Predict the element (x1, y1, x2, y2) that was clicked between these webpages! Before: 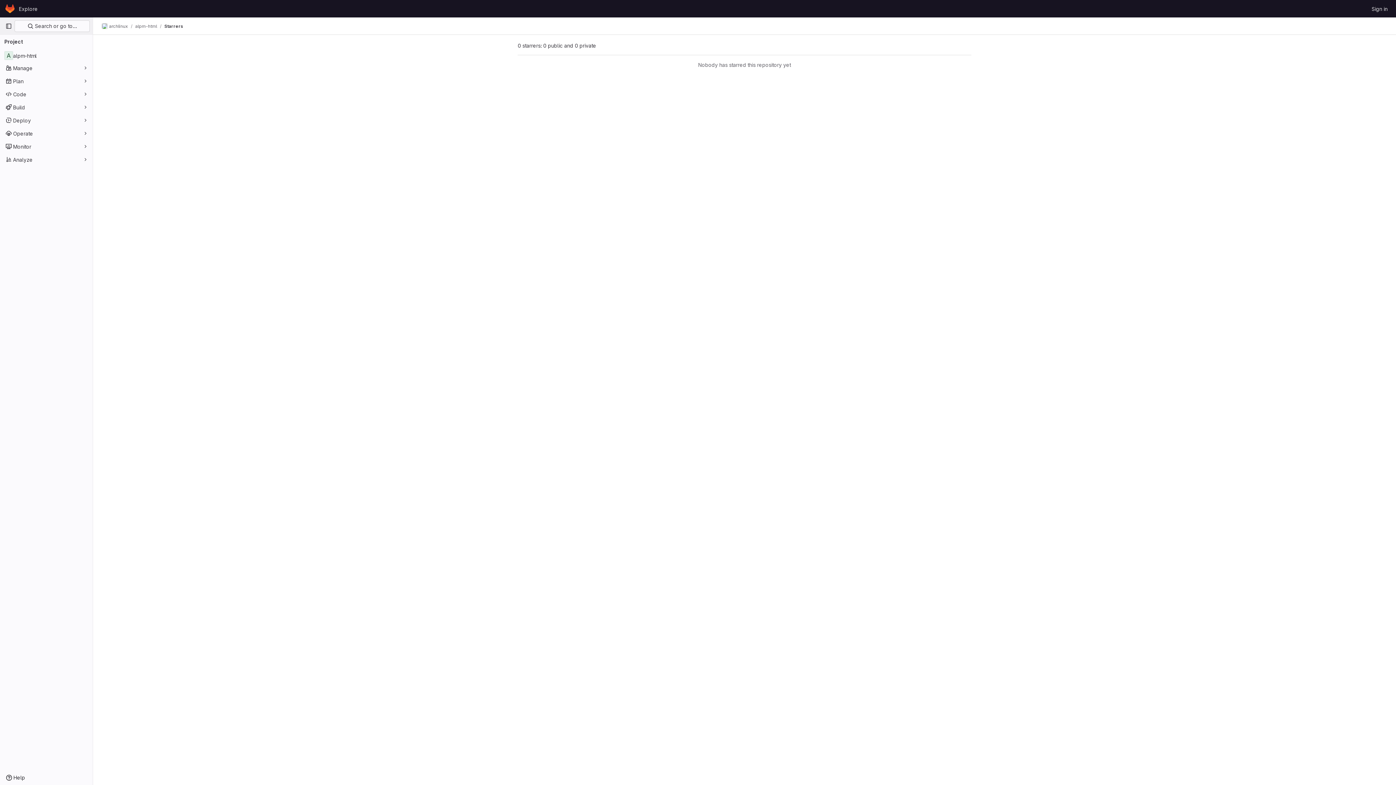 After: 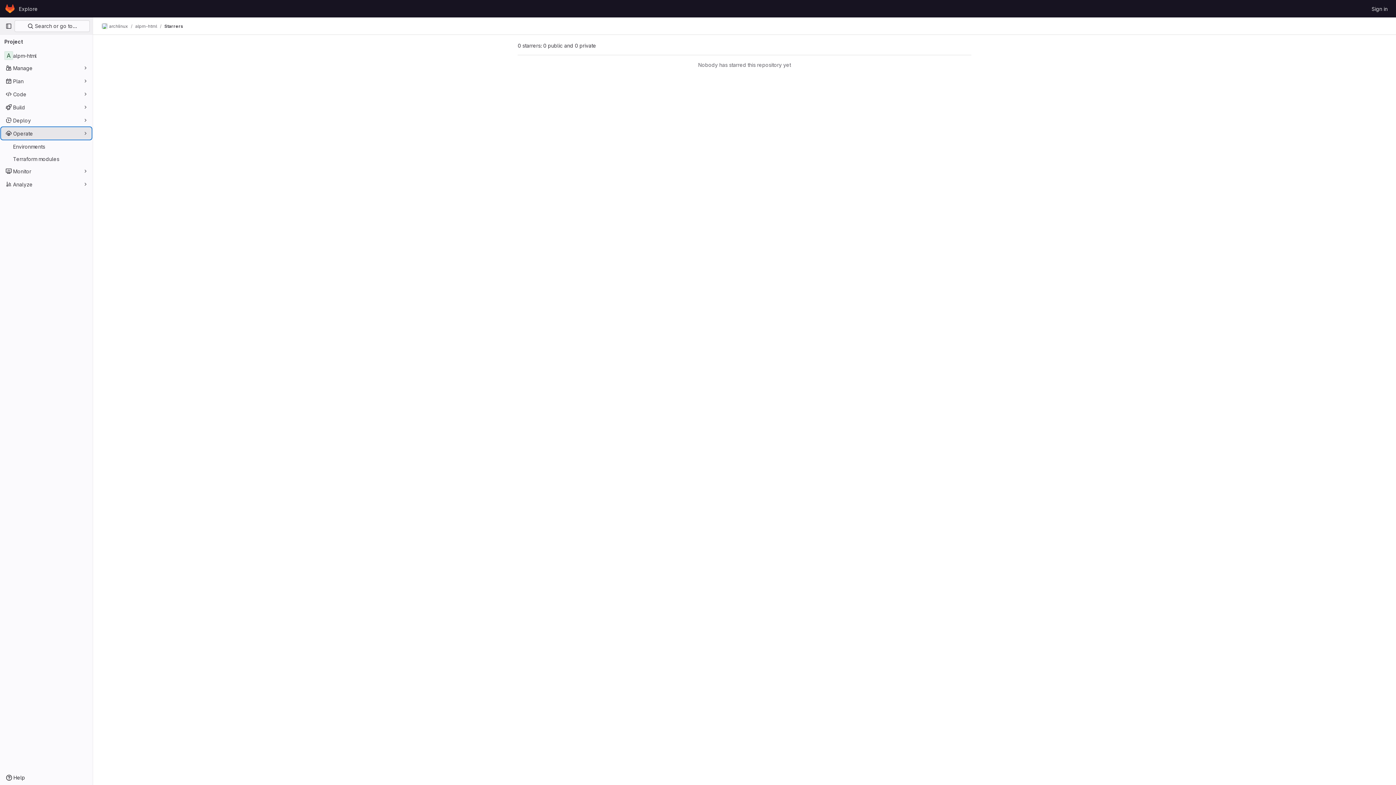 Action: bbox: (1, 127, 91, 139) label: Operate